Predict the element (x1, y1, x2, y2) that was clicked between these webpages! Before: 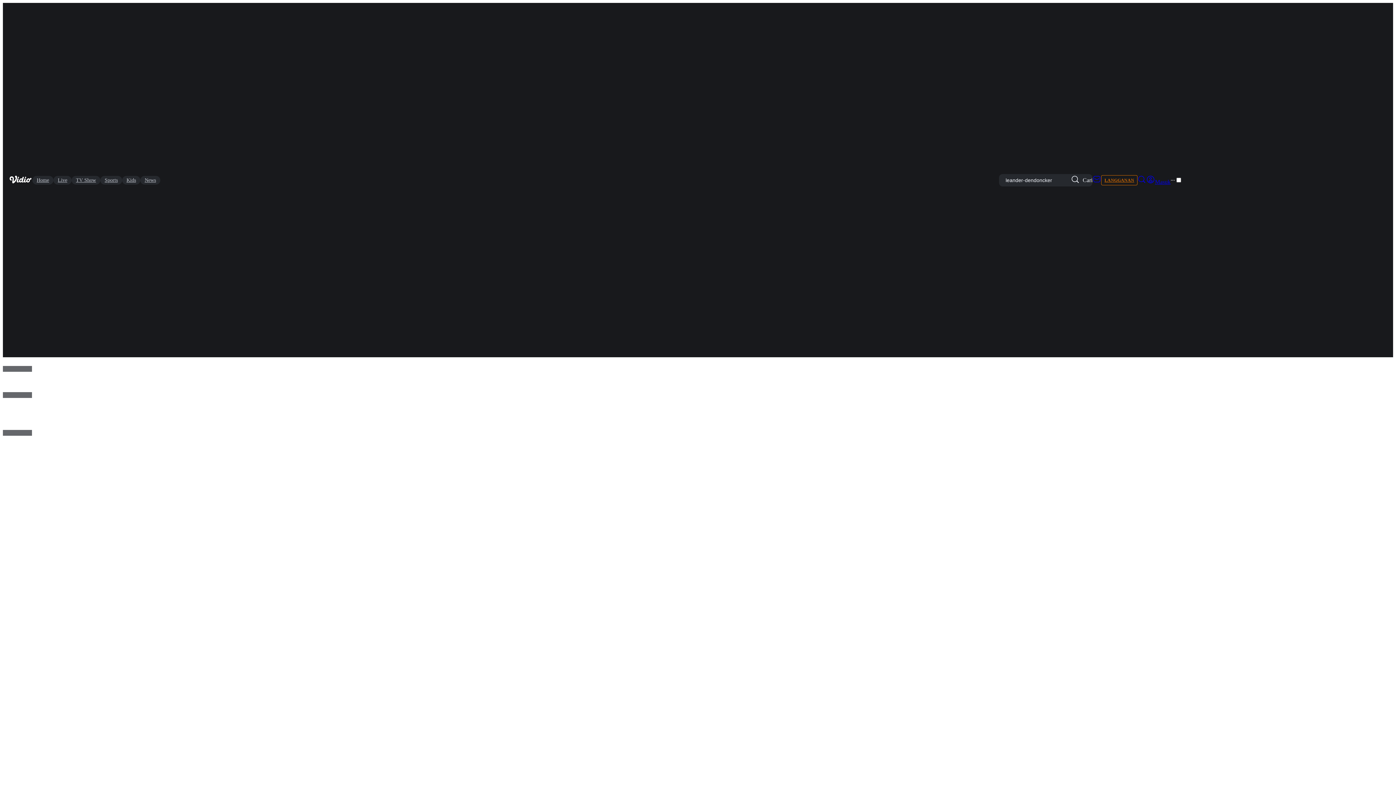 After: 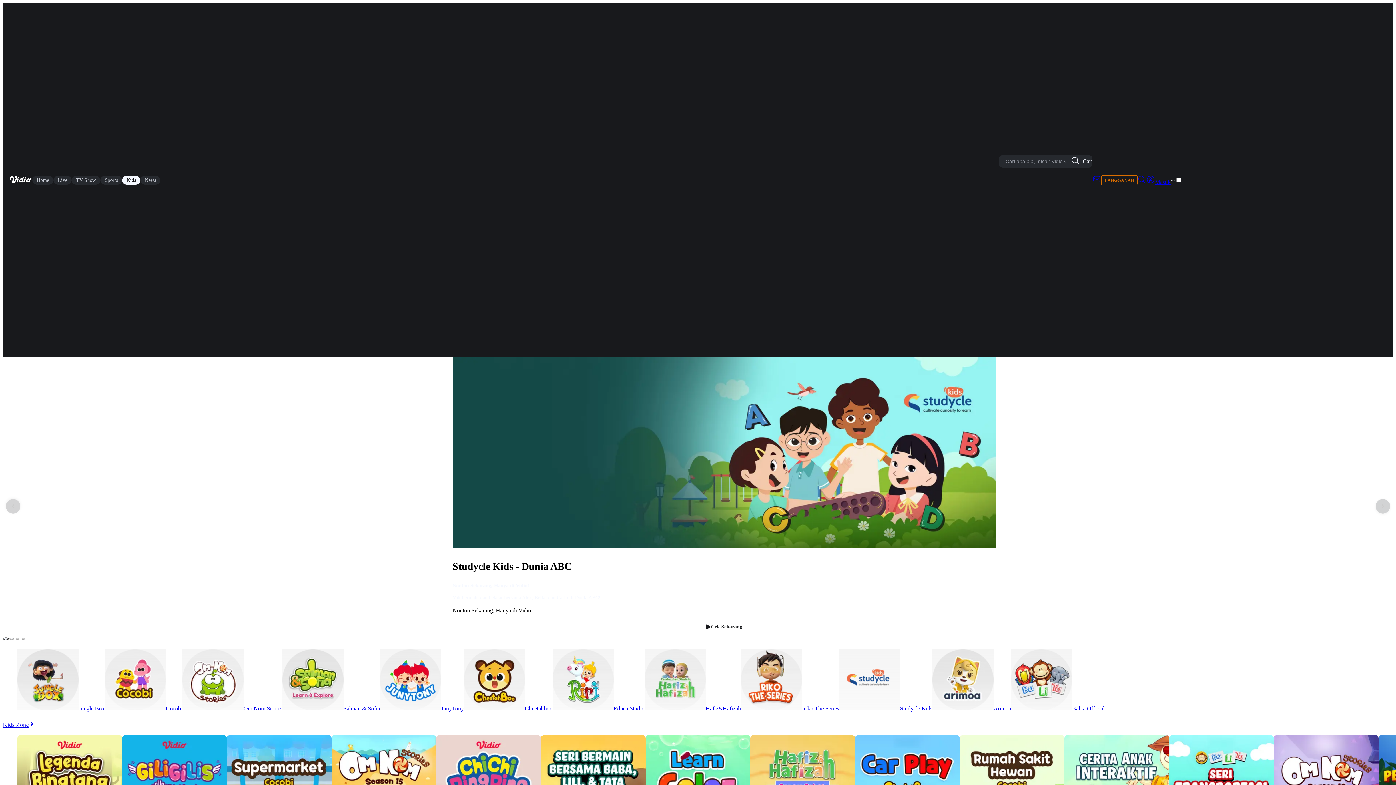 Action: label: Kids bbox: (123, 175, 141, 184)